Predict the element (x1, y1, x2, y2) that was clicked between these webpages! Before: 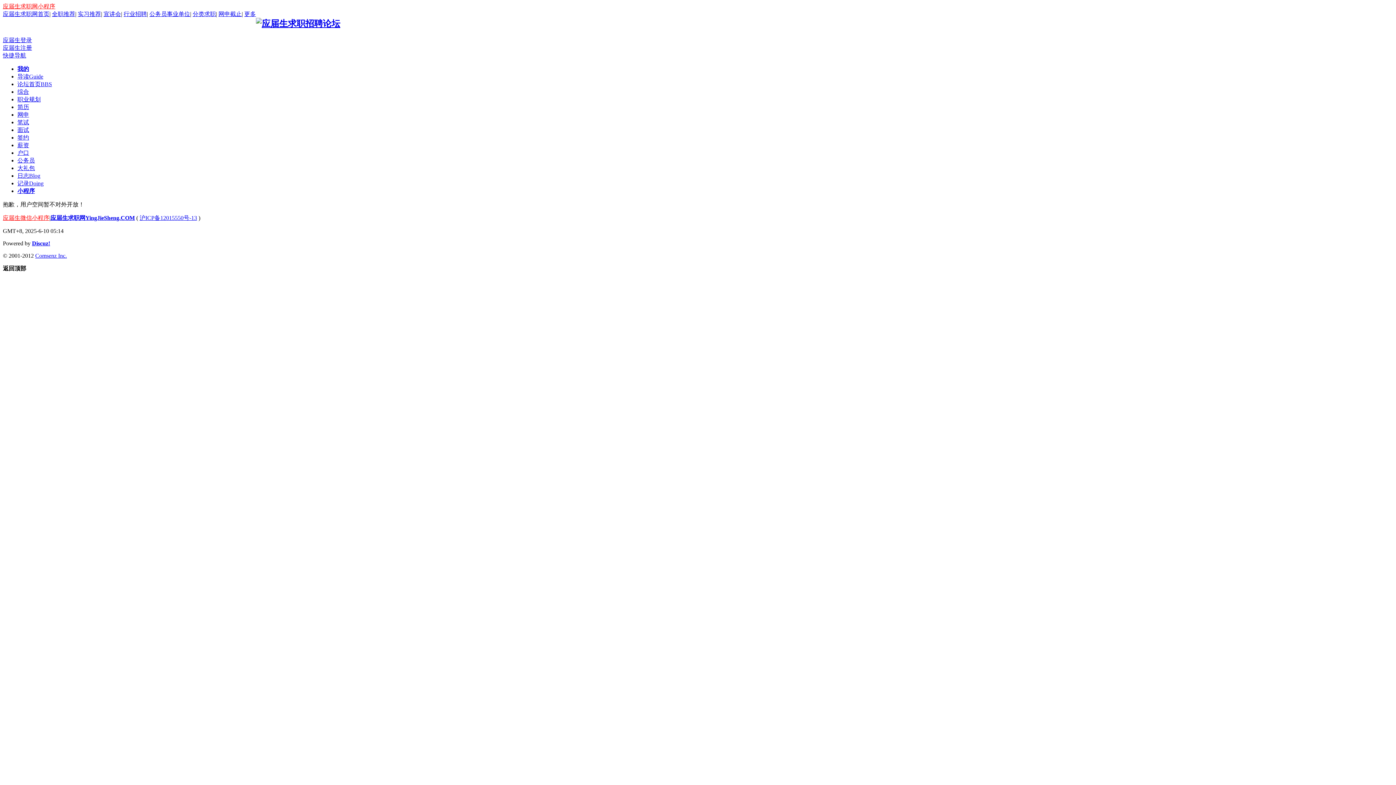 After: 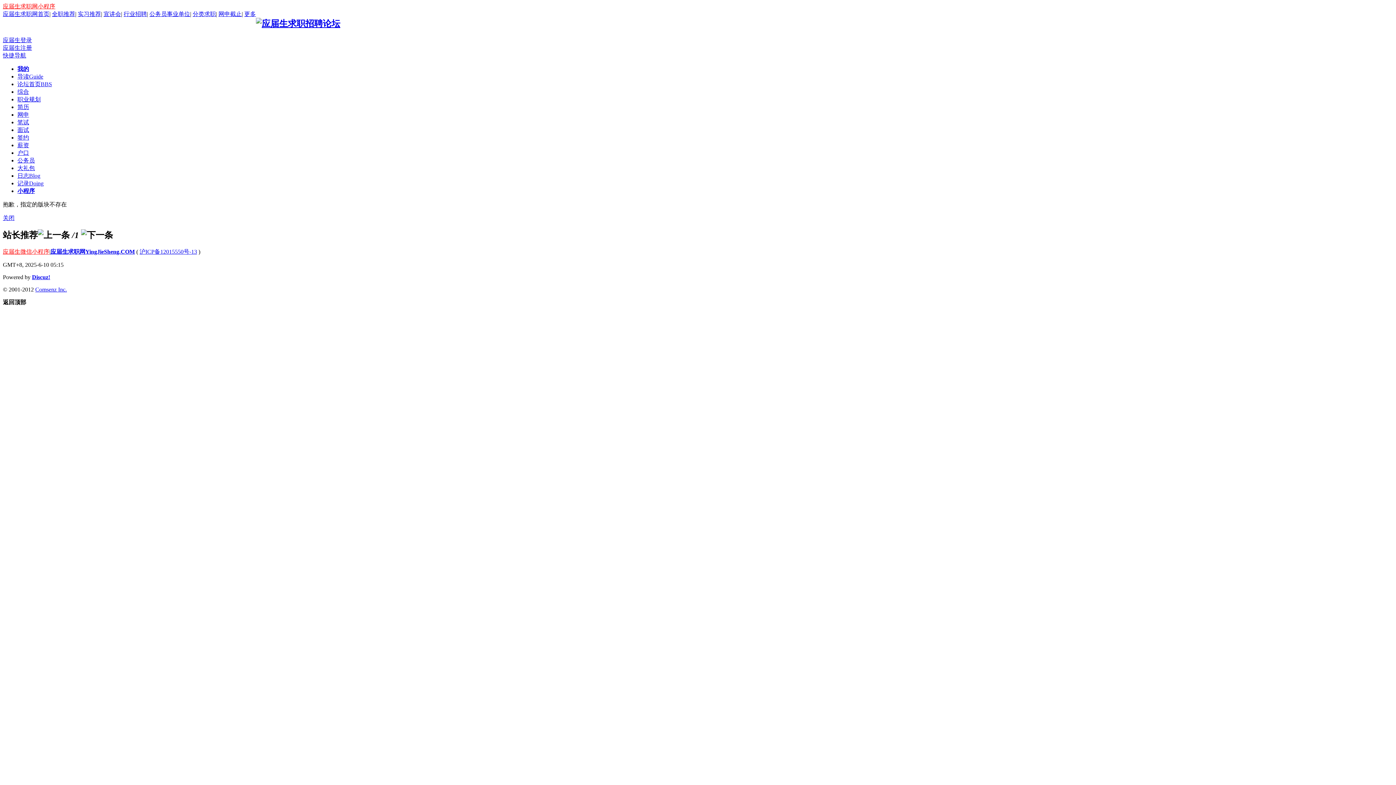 Action: bbox: (17, 88, 29, 94) label: 综合